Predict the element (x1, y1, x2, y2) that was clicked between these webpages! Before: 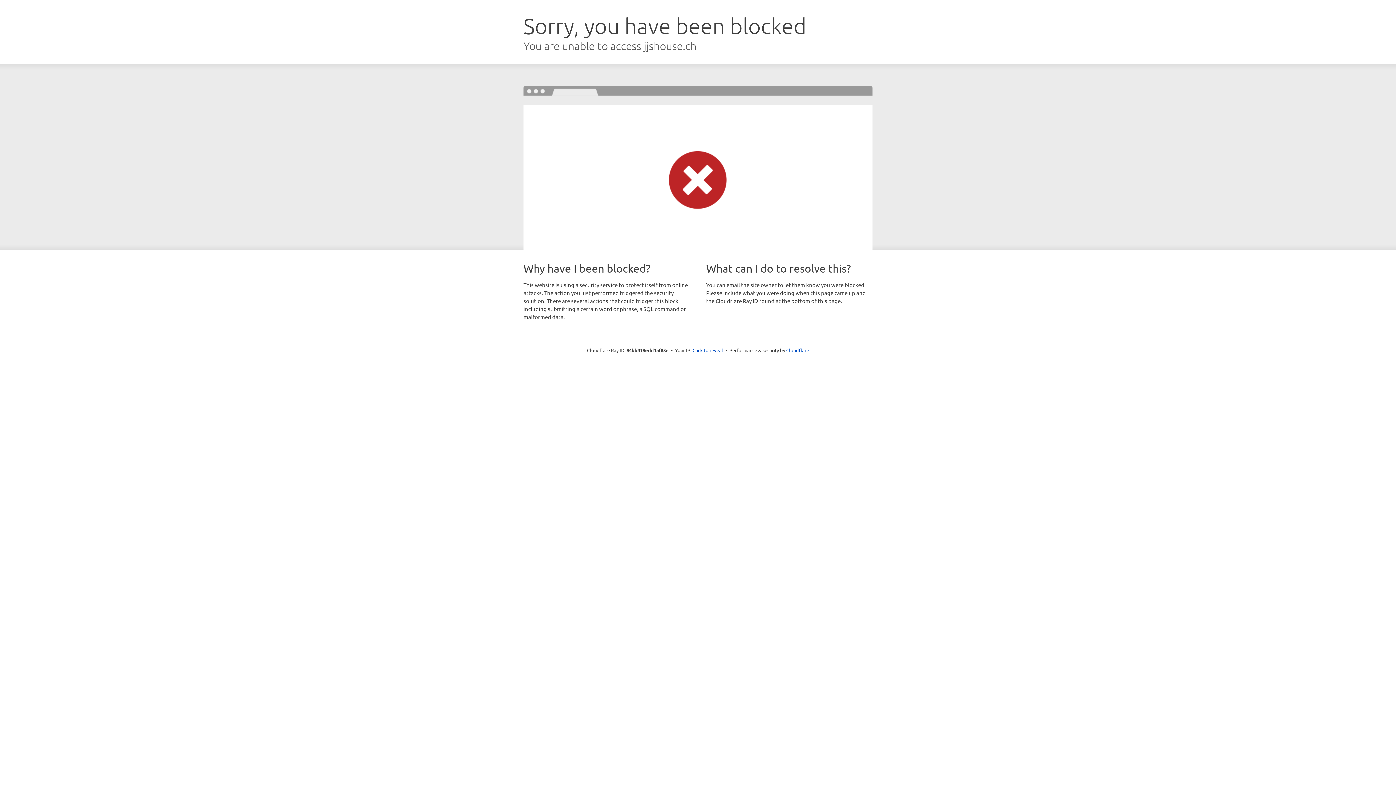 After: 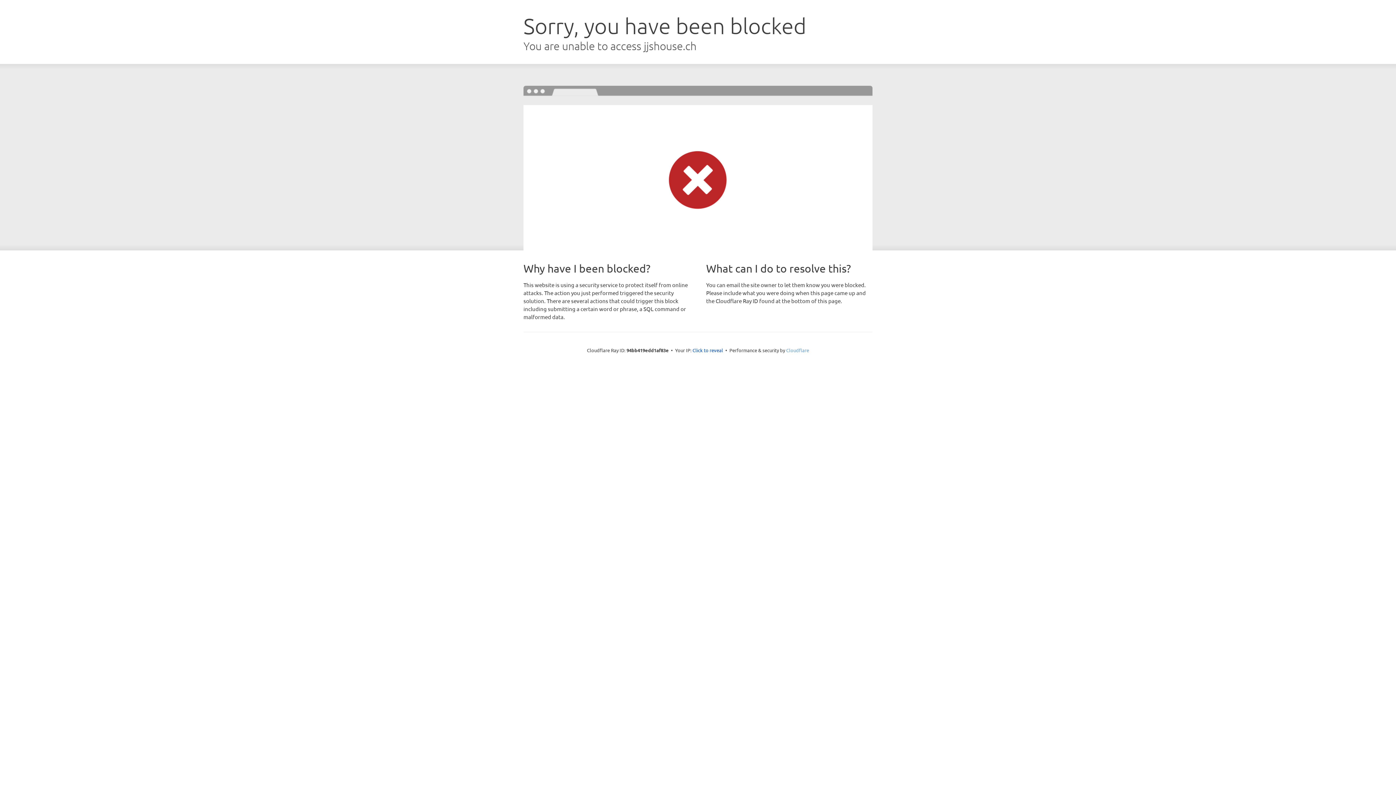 Action: label: Cloudflare bbox: (786, 347, 809, 353)